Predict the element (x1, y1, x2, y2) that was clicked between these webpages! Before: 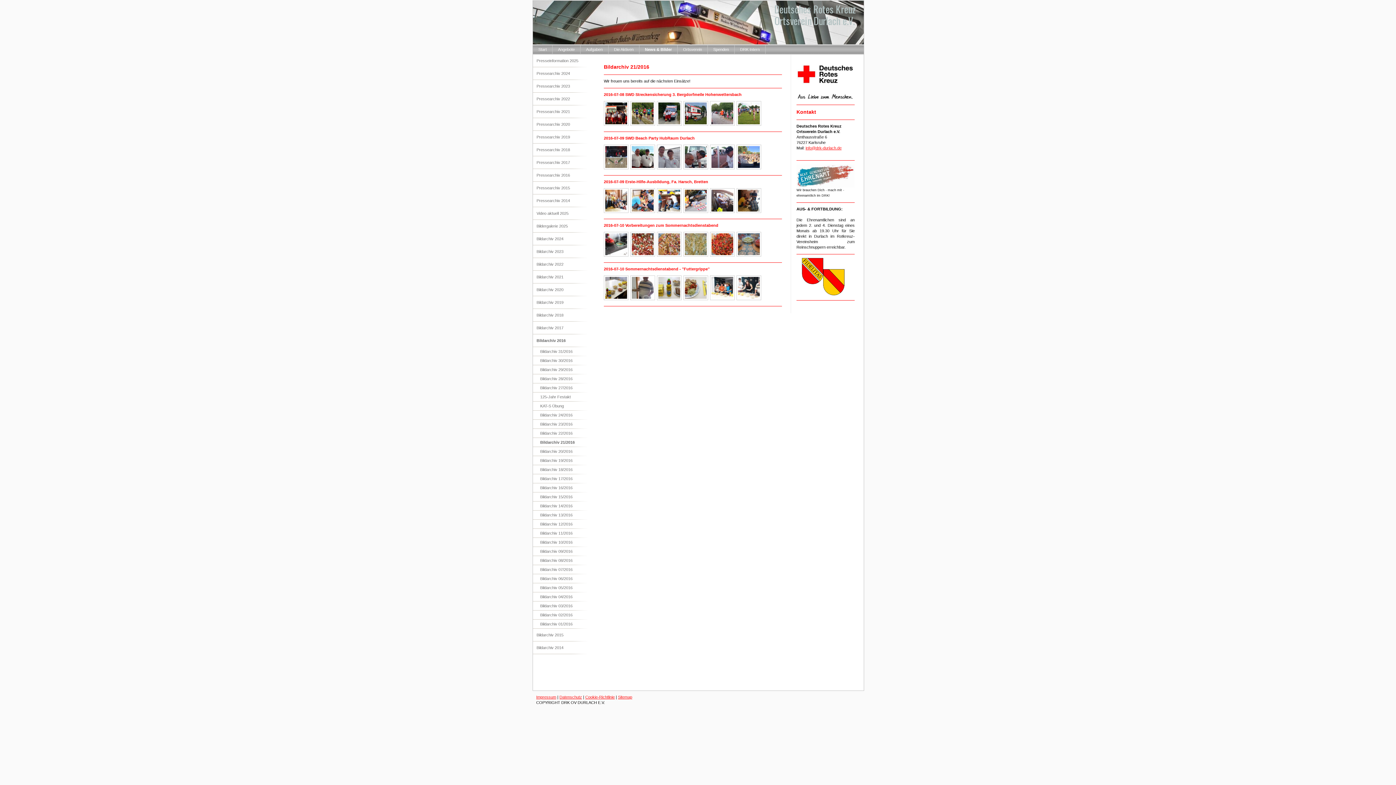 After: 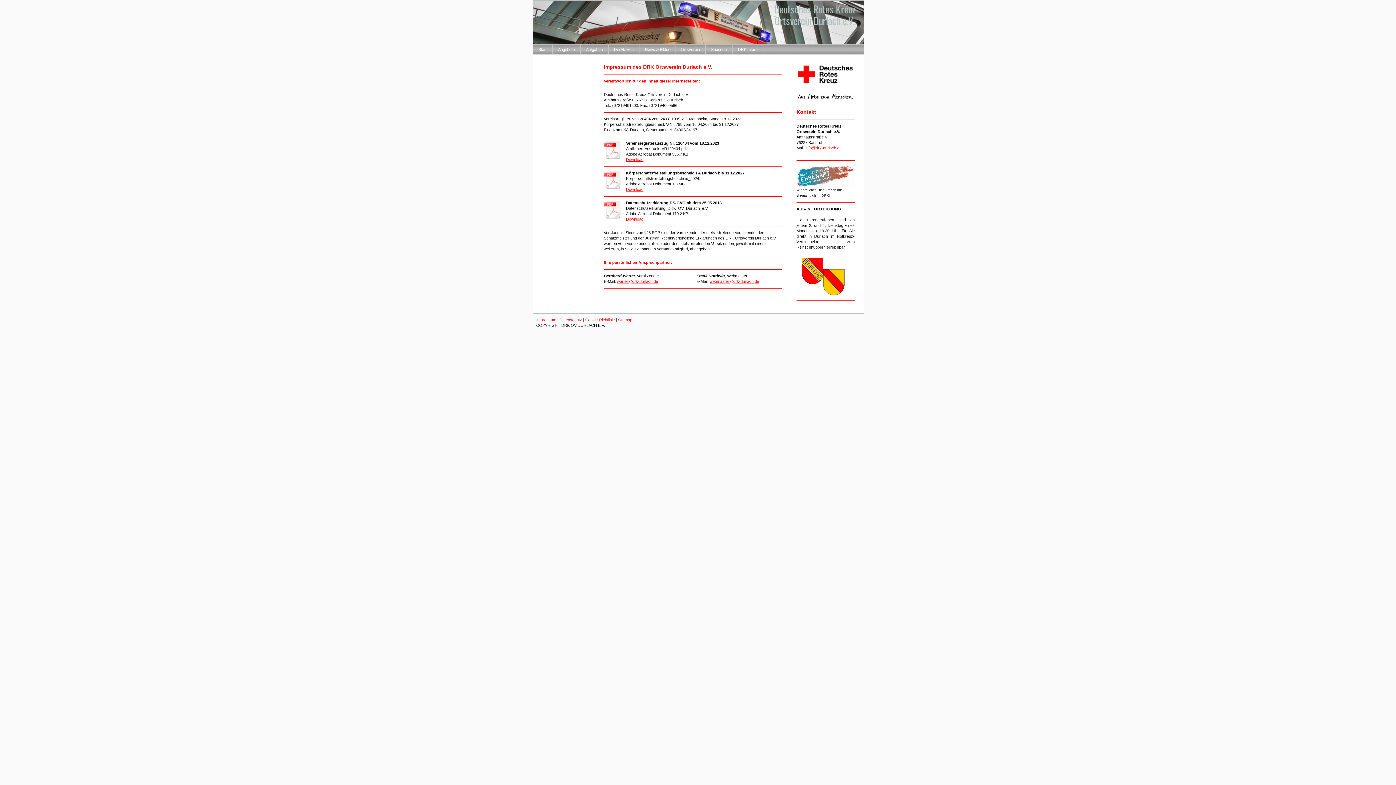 Action: label: Impressum bbox: (536, 695, 556, 699)